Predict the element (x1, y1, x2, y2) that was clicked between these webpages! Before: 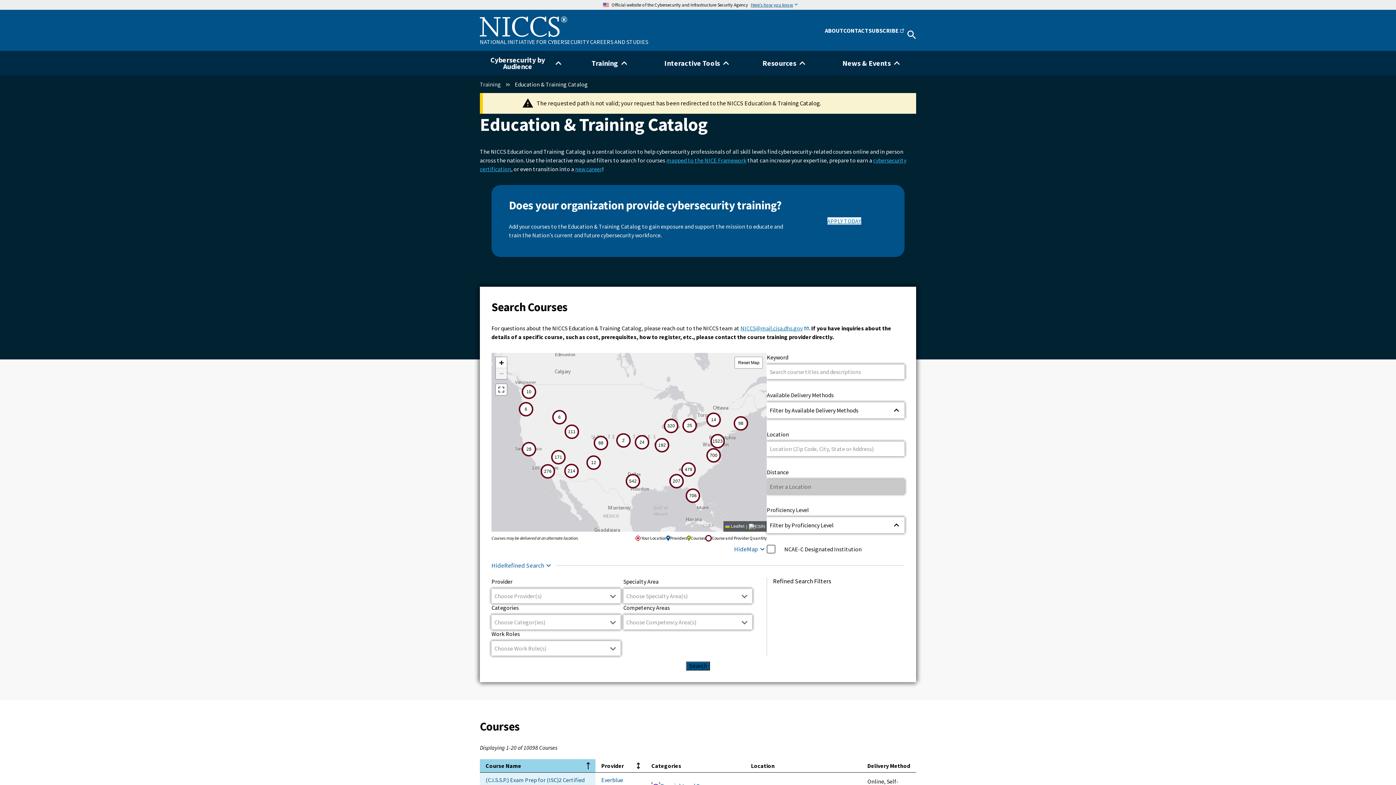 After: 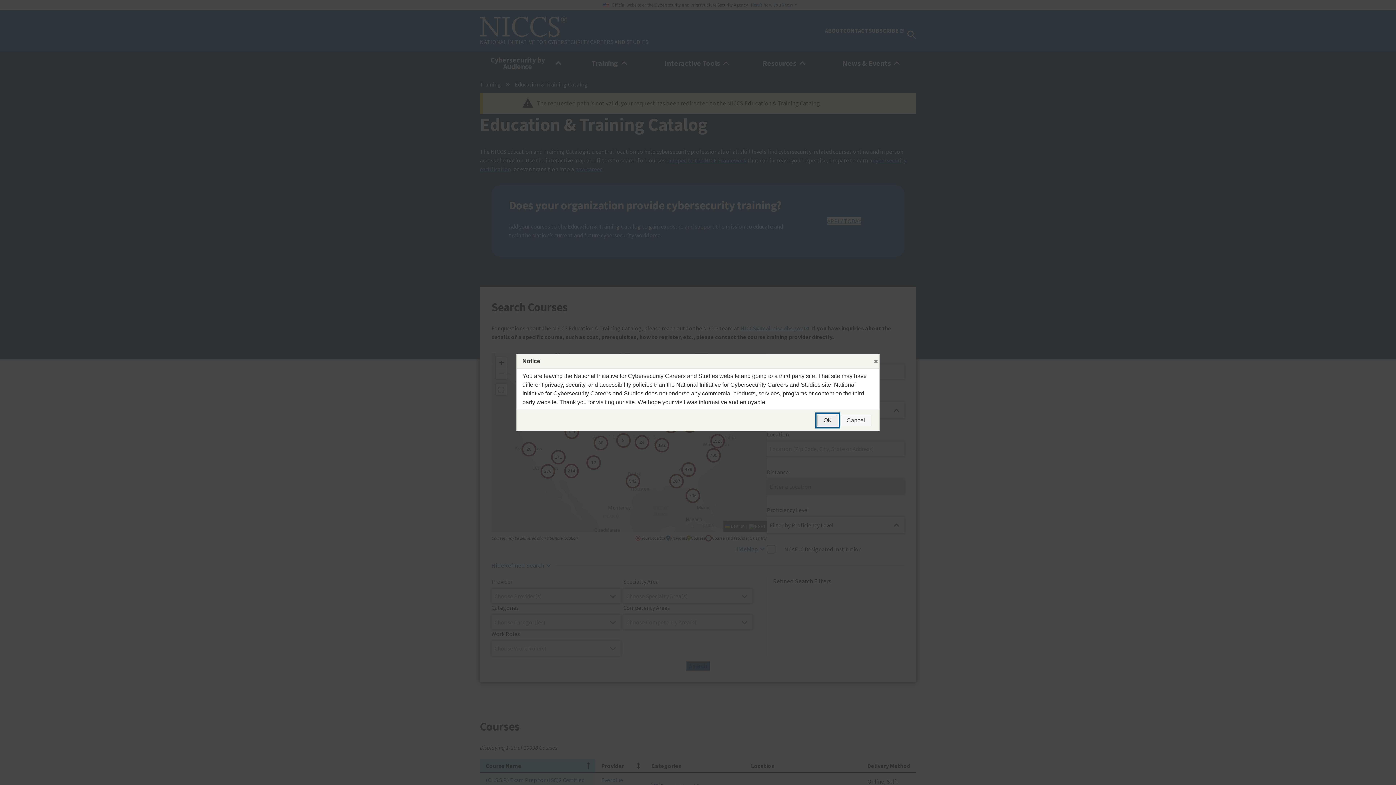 Action: bbox: (749, 523, 765, 529)